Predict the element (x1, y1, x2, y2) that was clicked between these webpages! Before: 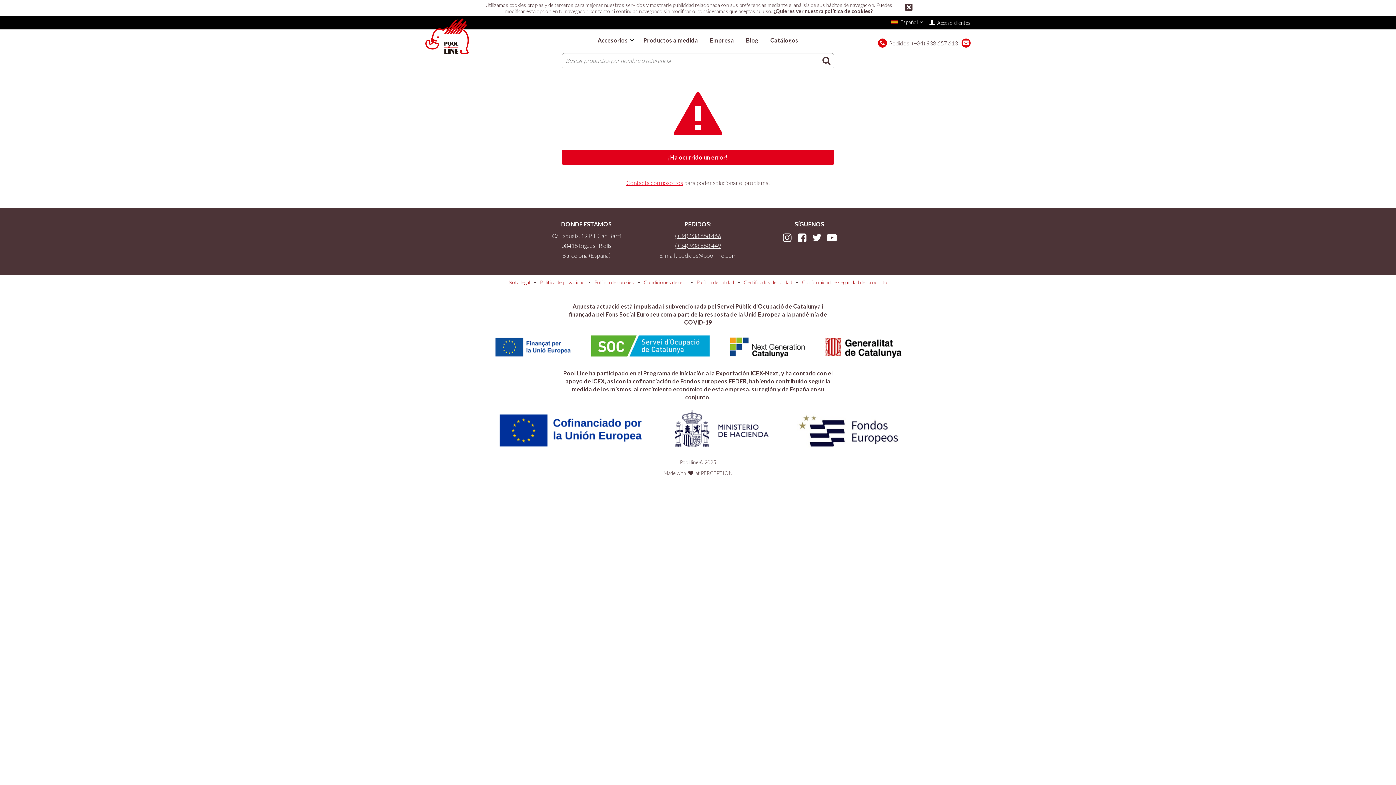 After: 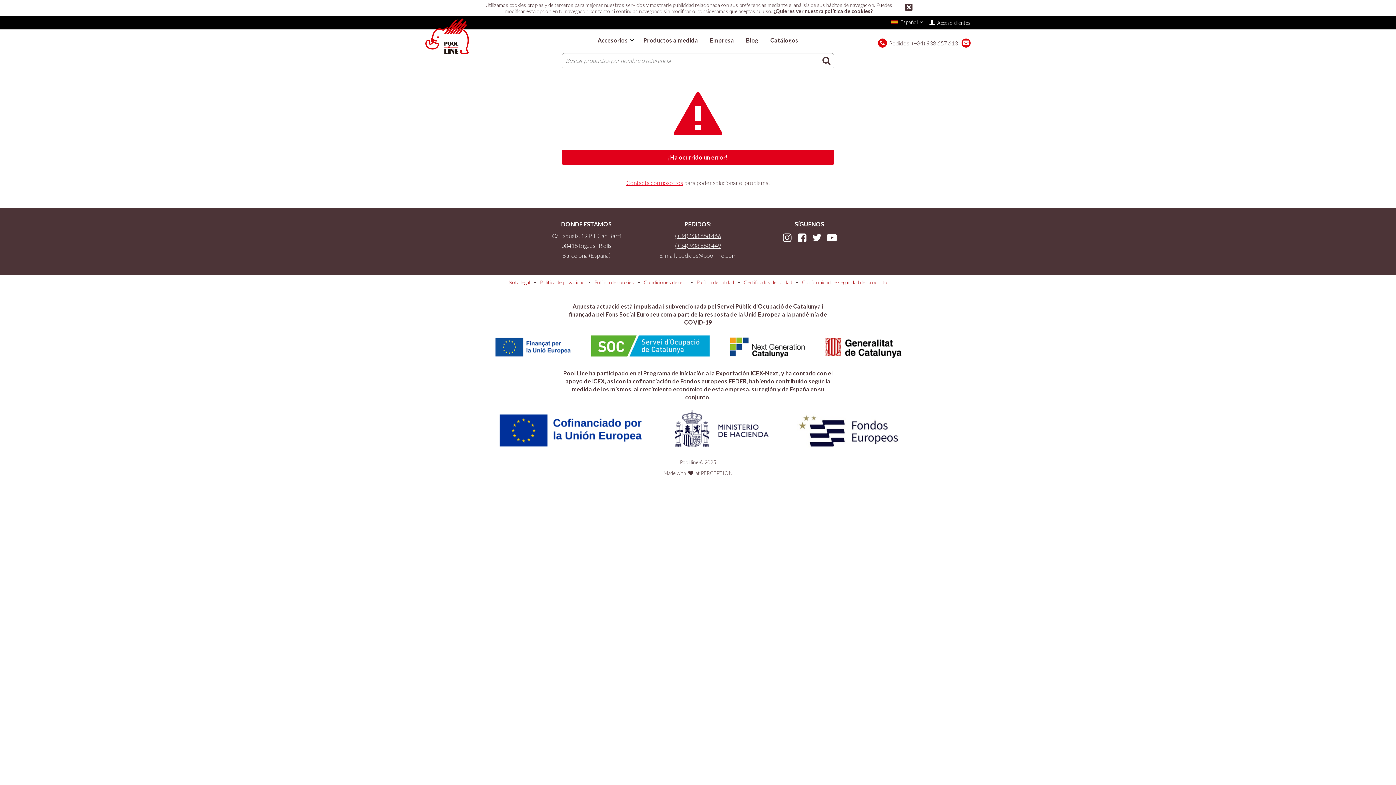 Action: bbox: (827, 231, 837, 243)